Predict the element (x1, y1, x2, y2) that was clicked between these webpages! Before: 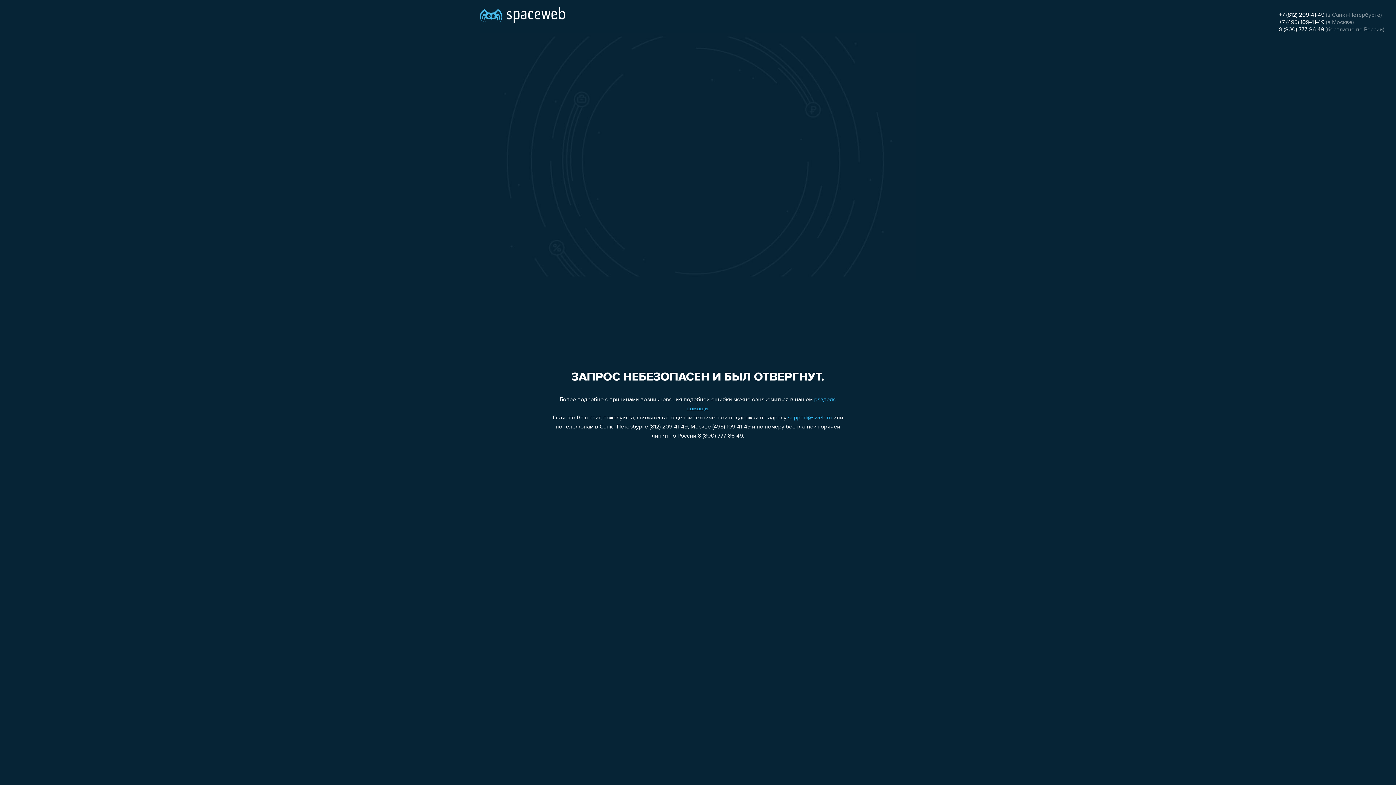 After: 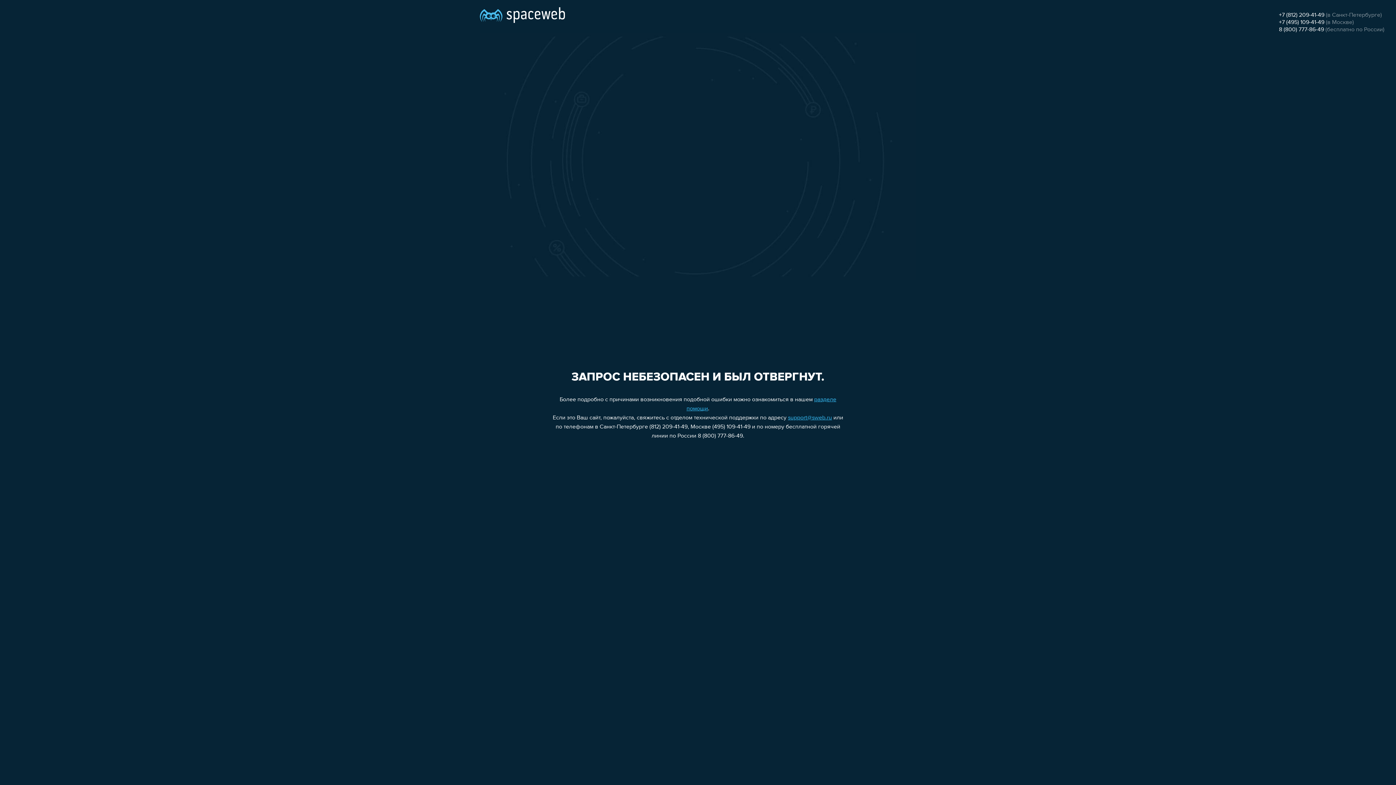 Action: label: support@sweb.ru bbox: (788, 415, 832, 421)